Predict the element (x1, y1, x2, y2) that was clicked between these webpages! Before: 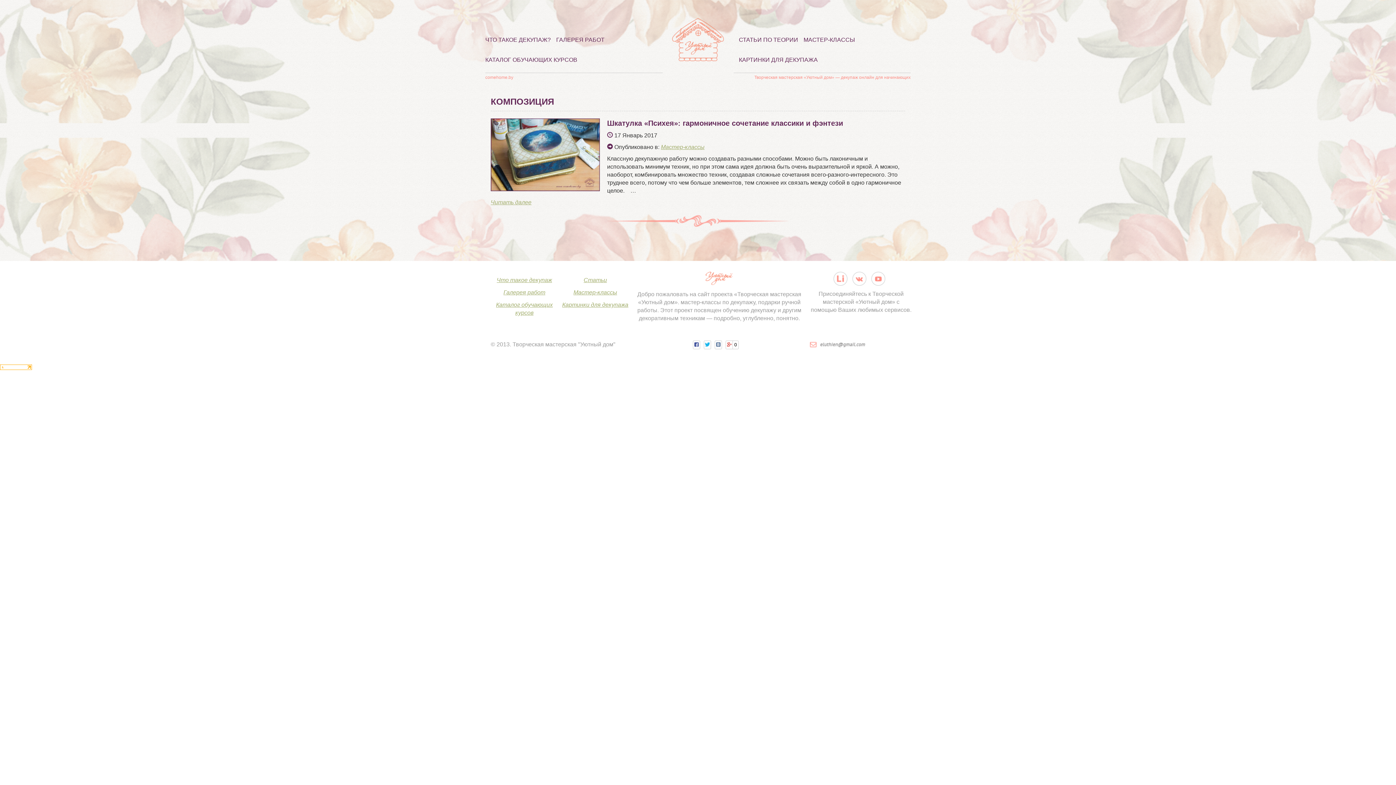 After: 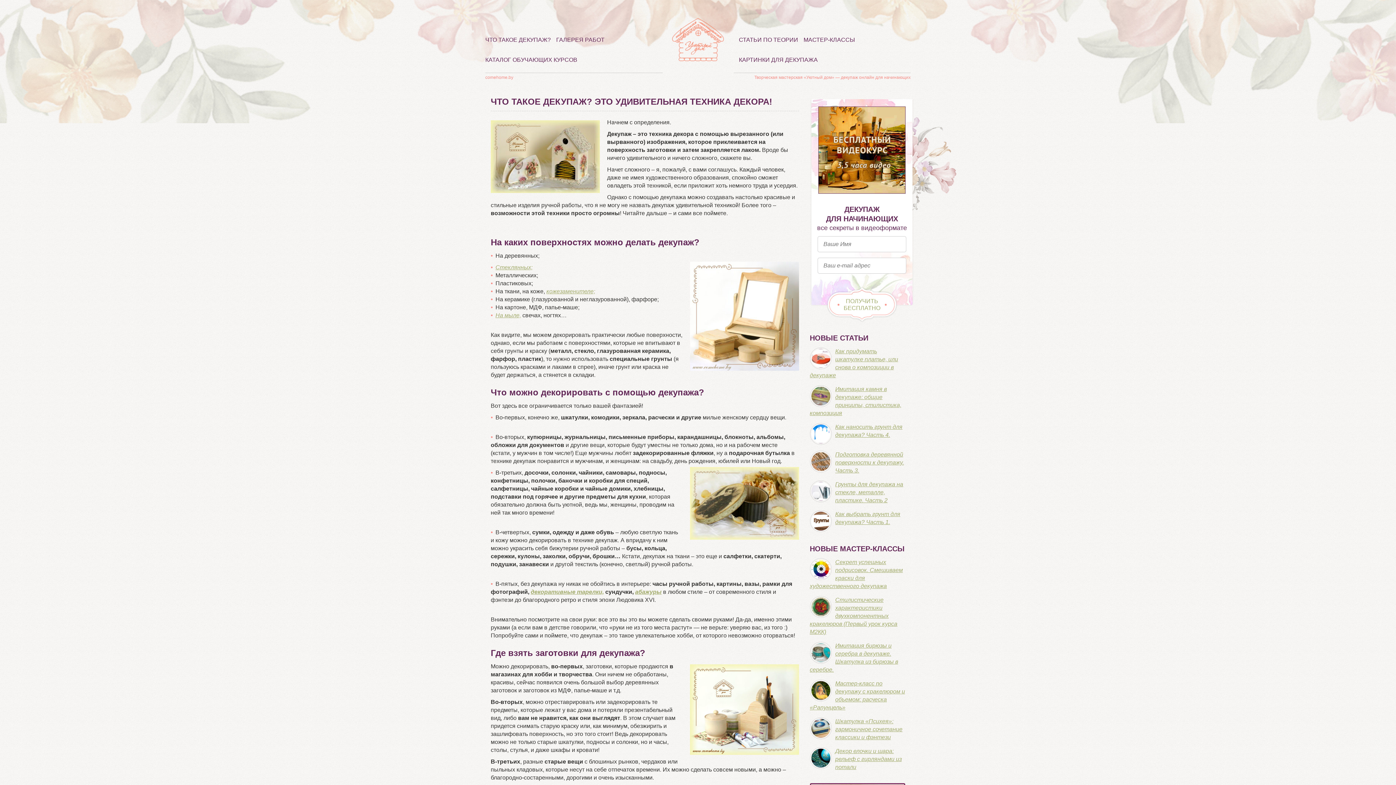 Action: bbox: (485, 32, 556, 52) label: ЧТО ТАКОЕ ДЕКУПАЖ?